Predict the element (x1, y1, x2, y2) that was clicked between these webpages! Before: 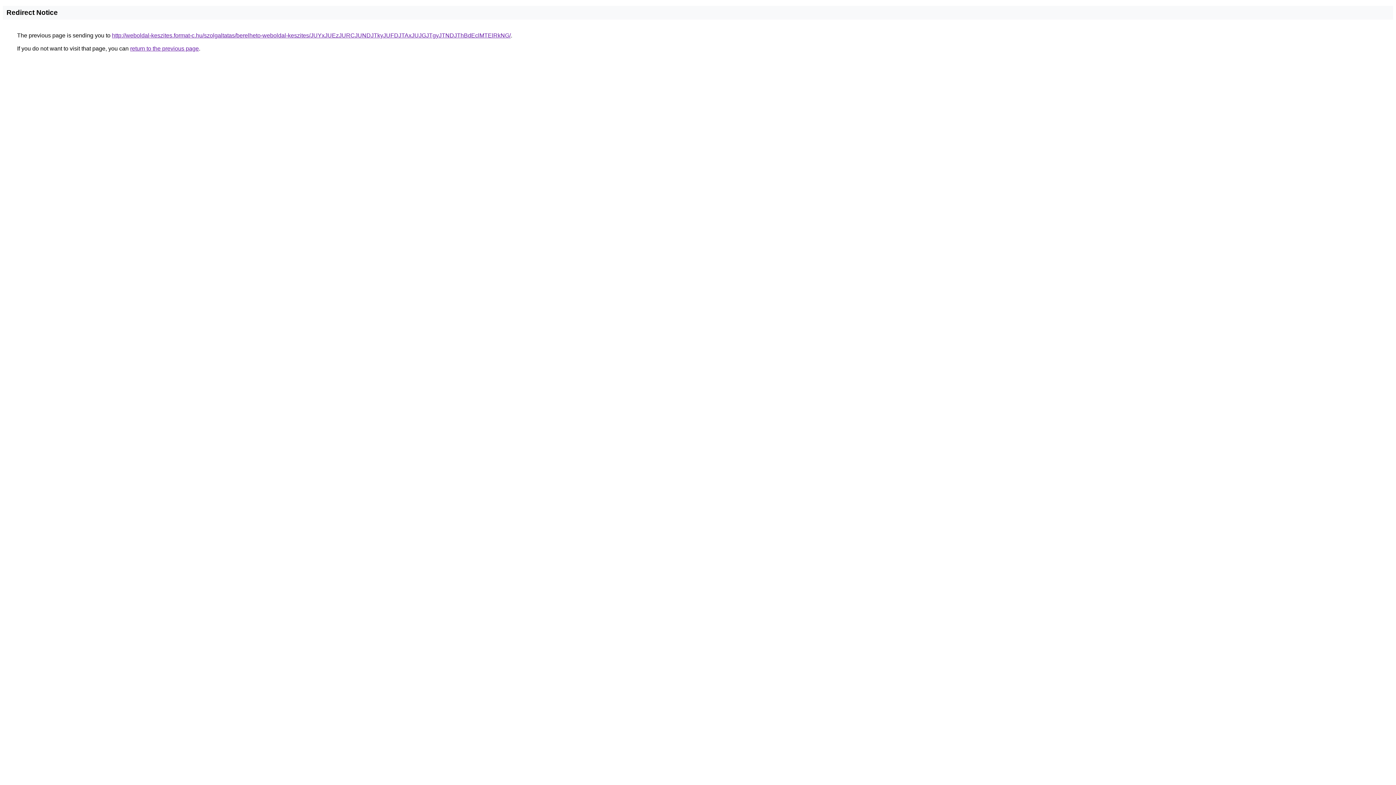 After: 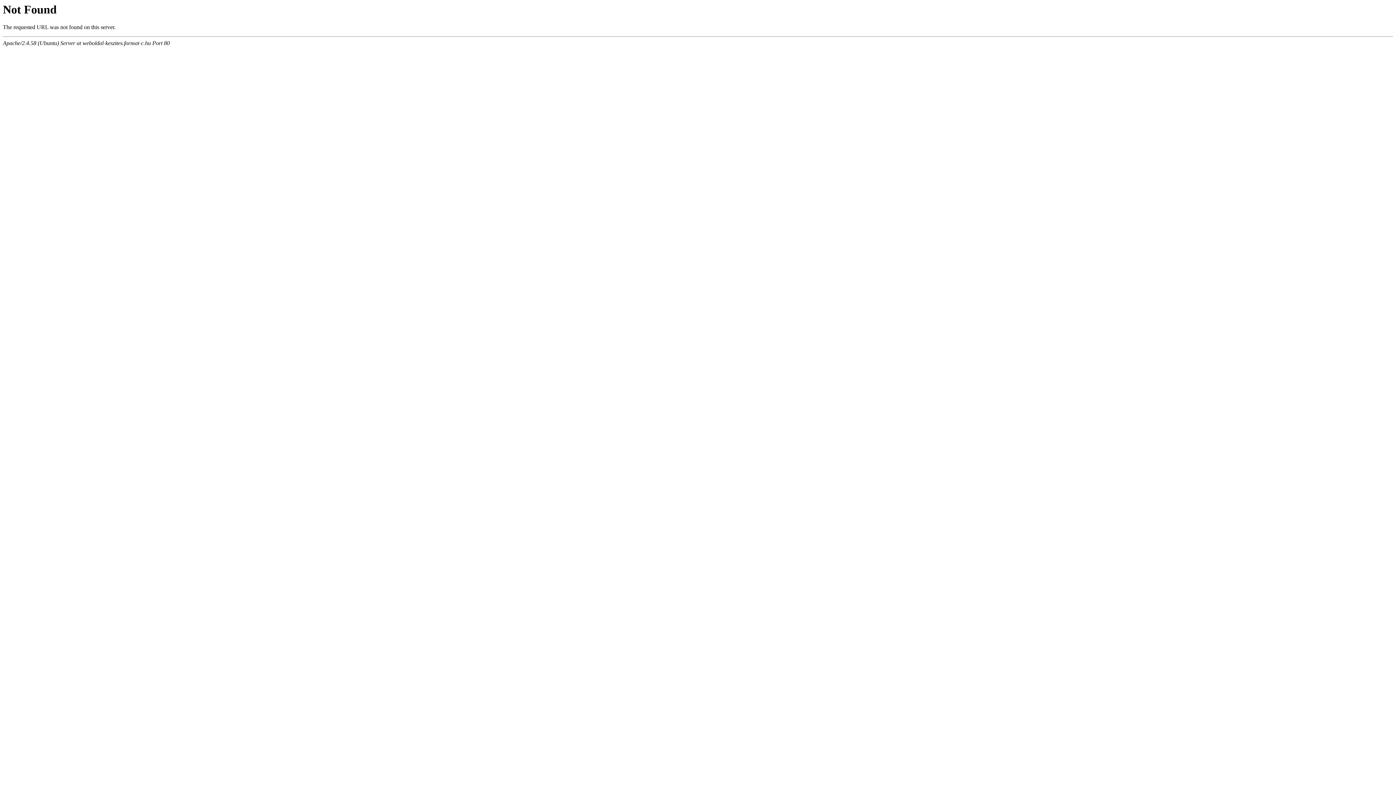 Action: bbox: (112, 32, 510, 38) label: http://weboldal-keszites.format-c.hu/szolgaltatas/berelheto-weboldal-keszites/JUYxJUEzJURCJUNDJTkyJUFDJTAxJUJGJTgyJTNDJThBdEclMTElRkNG/